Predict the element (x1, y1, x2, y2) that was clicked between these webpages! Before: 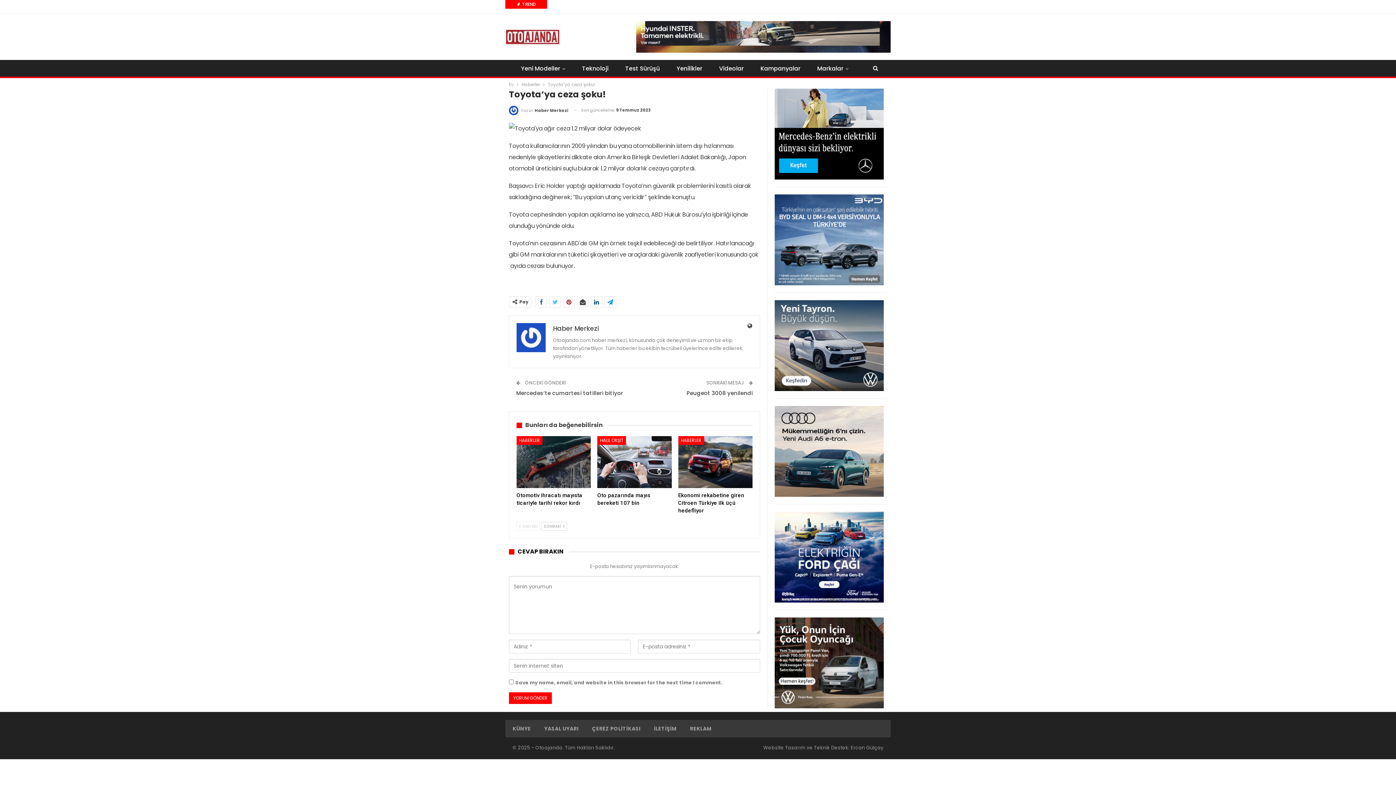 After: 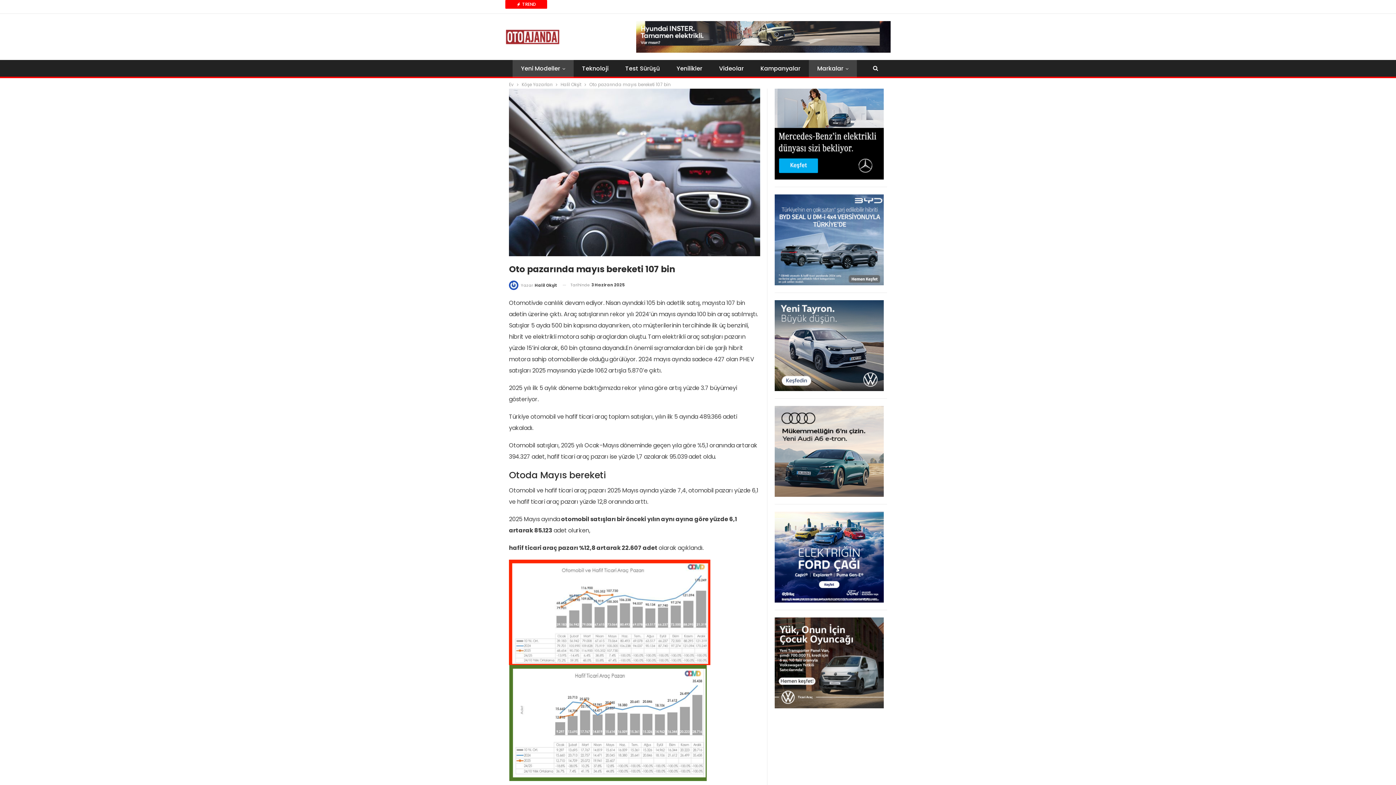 Action: bbox: (597, 436, 671, 488)